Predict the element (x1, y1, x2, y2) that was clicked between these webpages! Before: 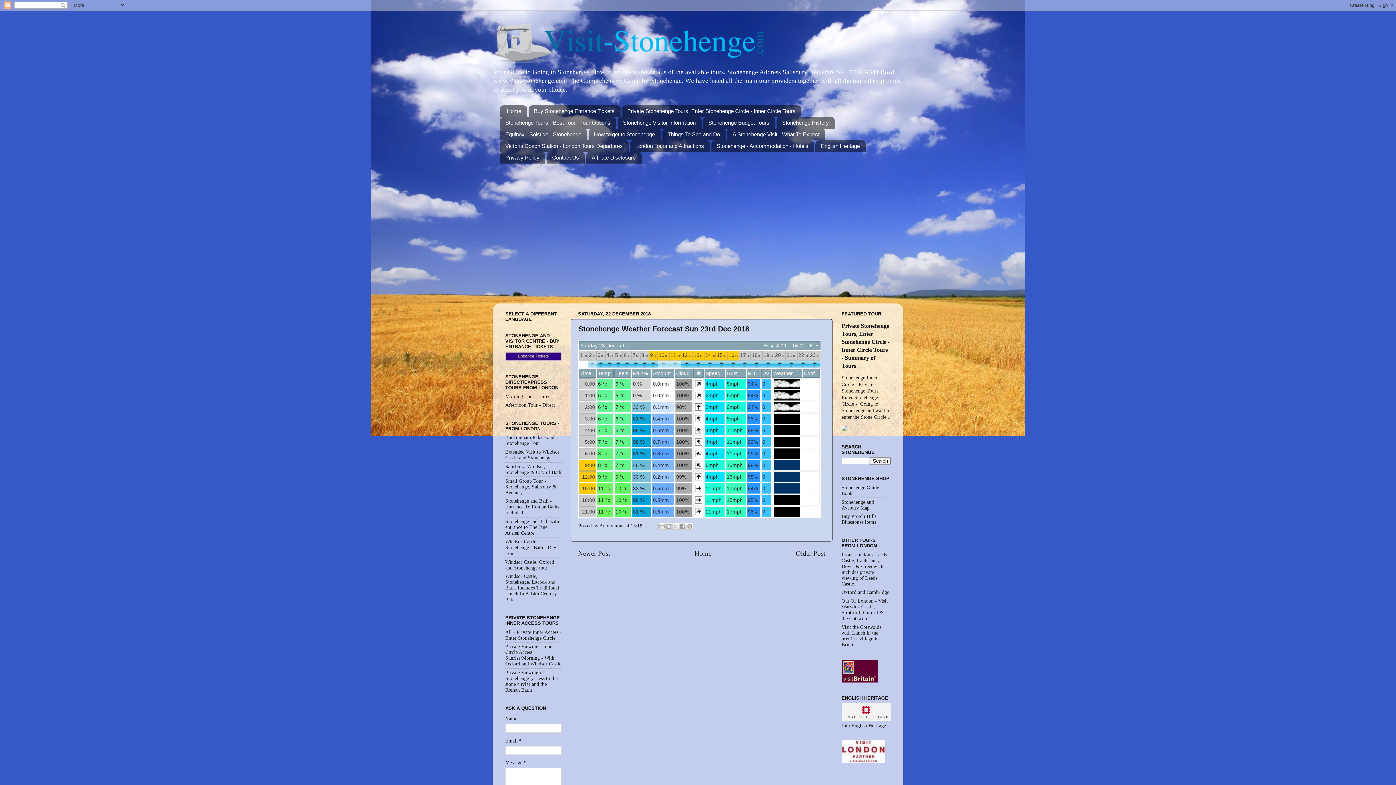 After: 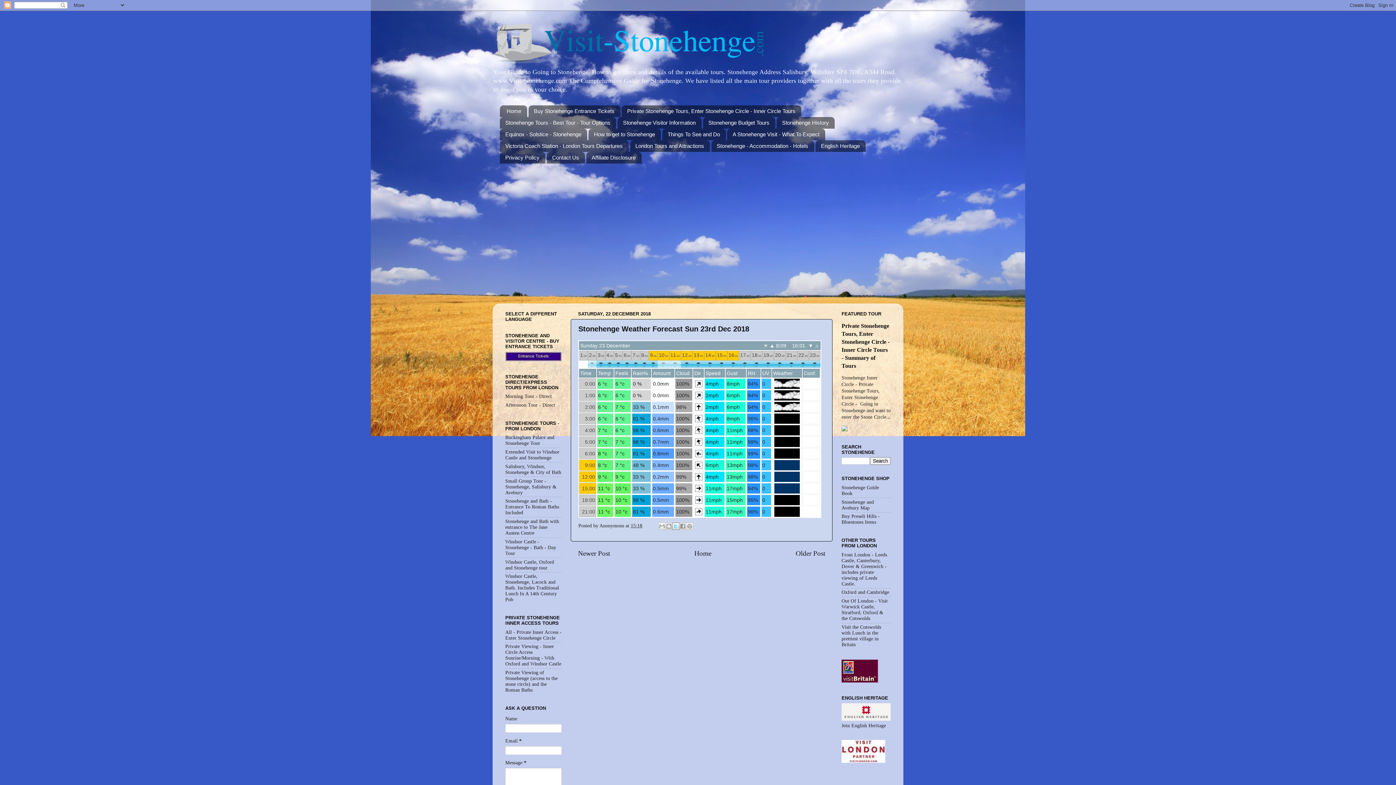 Action: bbox: (672, 523, 679, 530) label: Share to X